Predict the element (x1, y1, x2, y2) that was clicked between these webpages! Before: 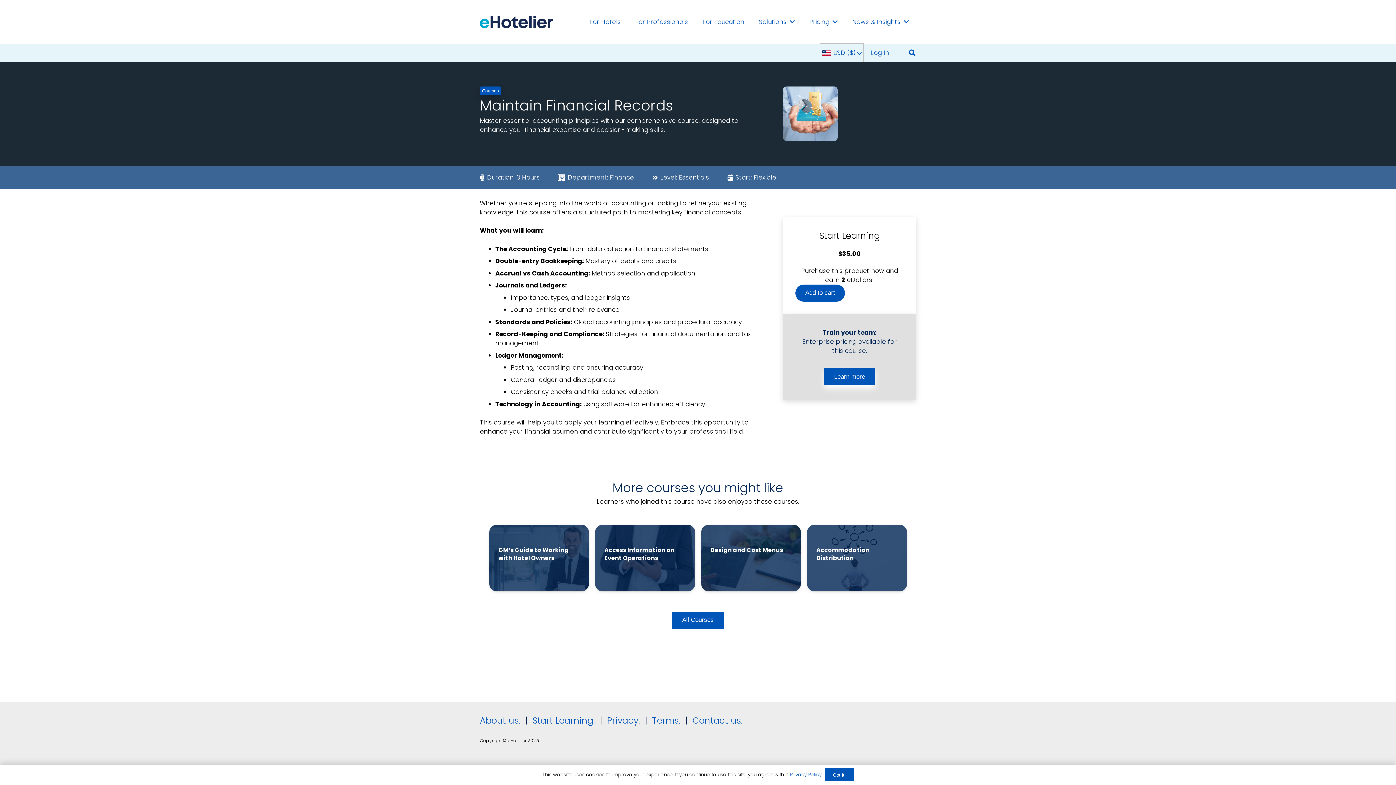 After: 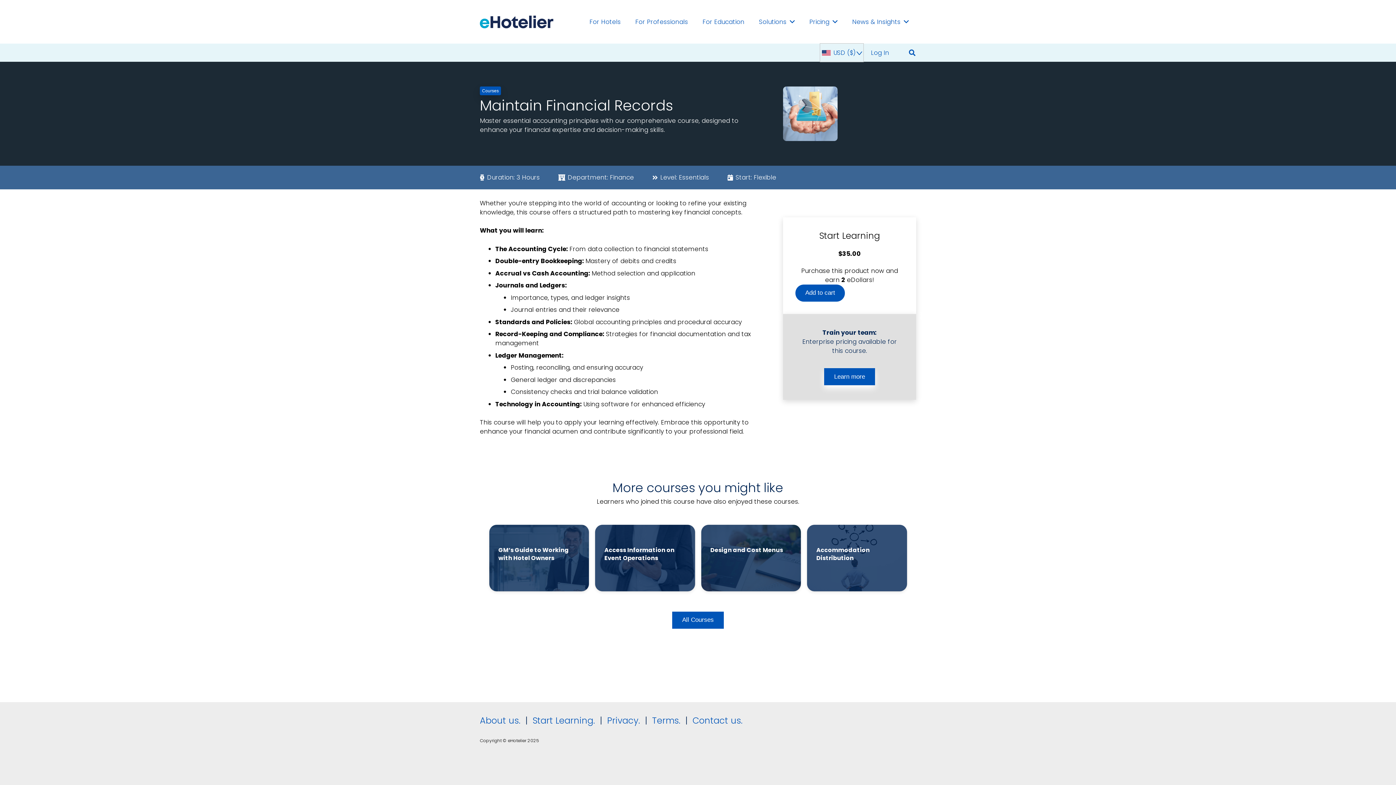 Action: label: Got it. bbox: (825, 768, 853, 781)